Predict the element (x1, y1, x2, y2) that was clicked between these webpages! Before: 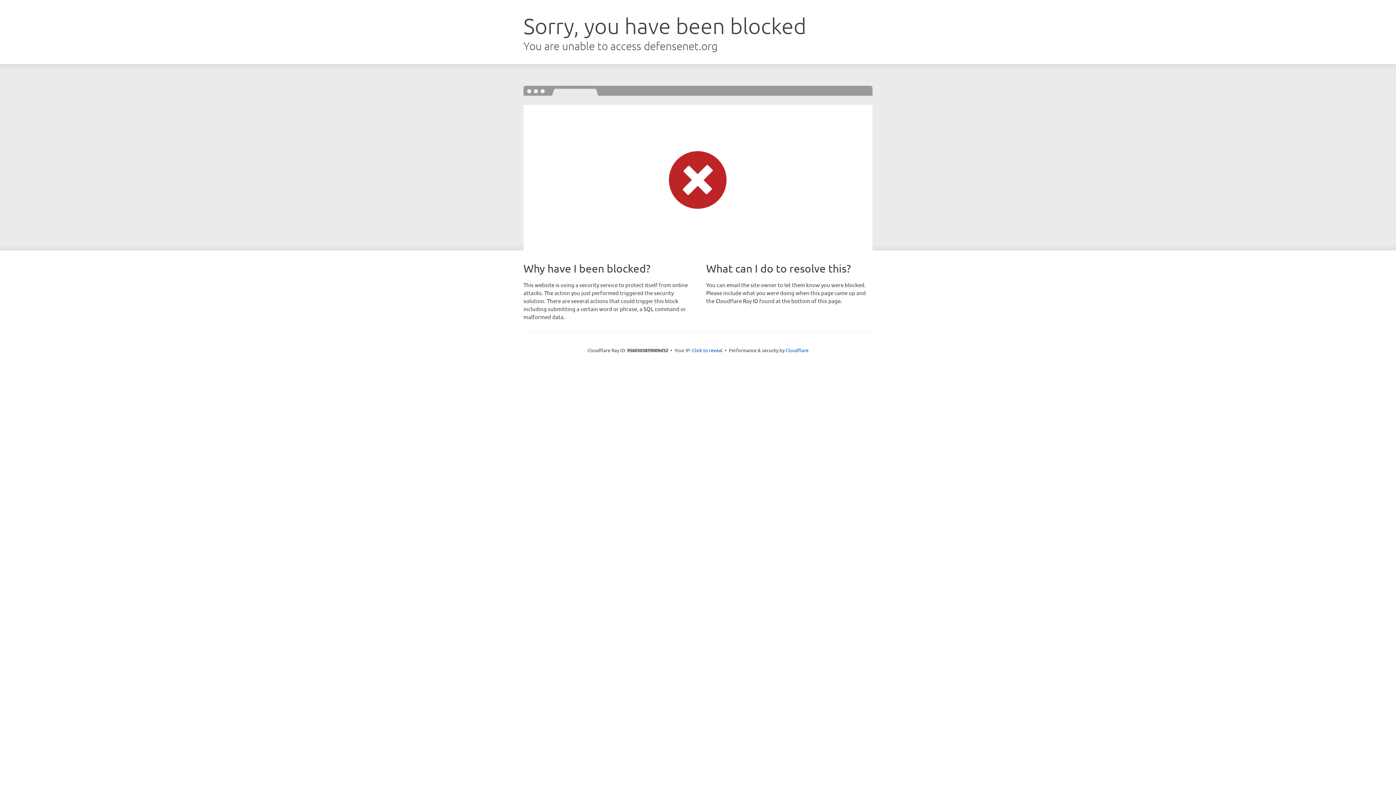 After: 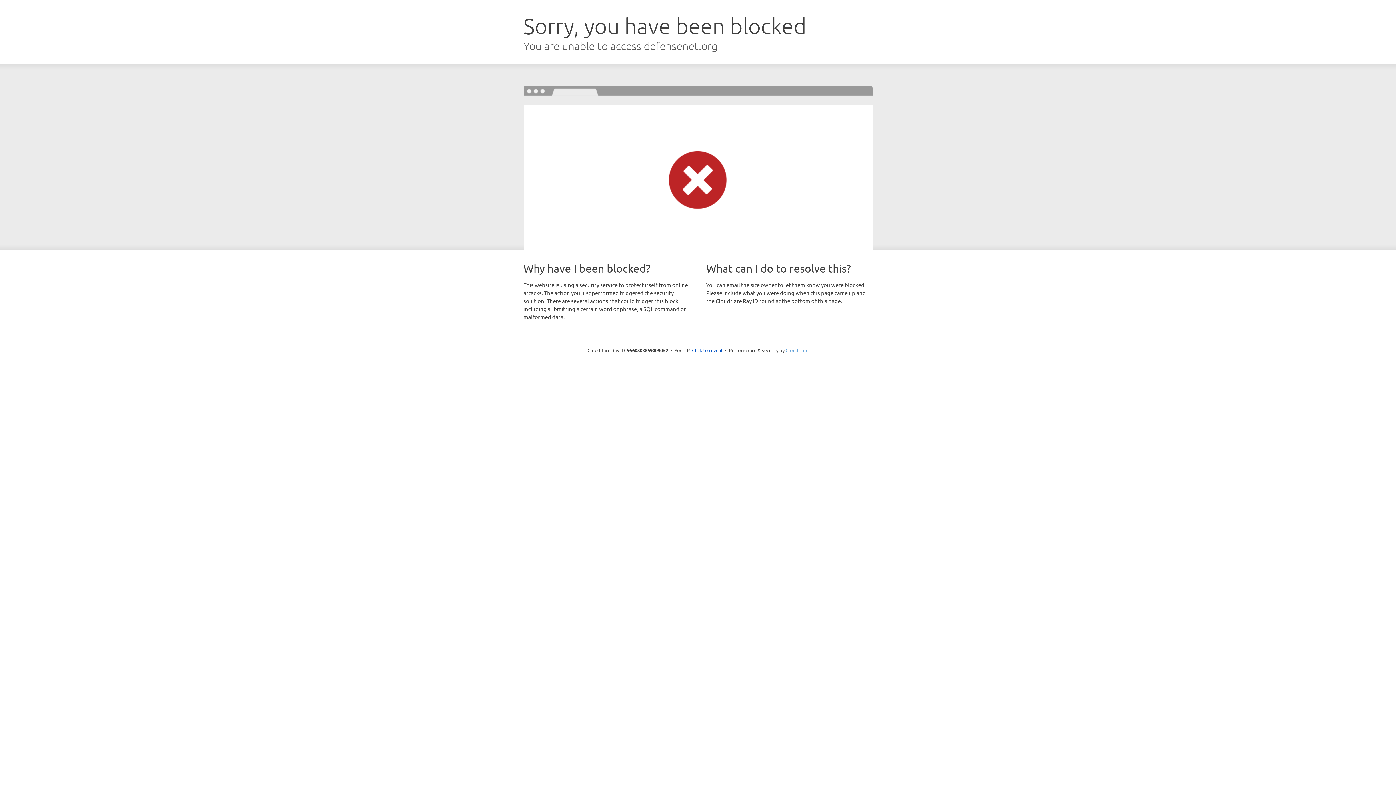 Action: bbox: (785, 347, 808, 353) label: Cloudflare